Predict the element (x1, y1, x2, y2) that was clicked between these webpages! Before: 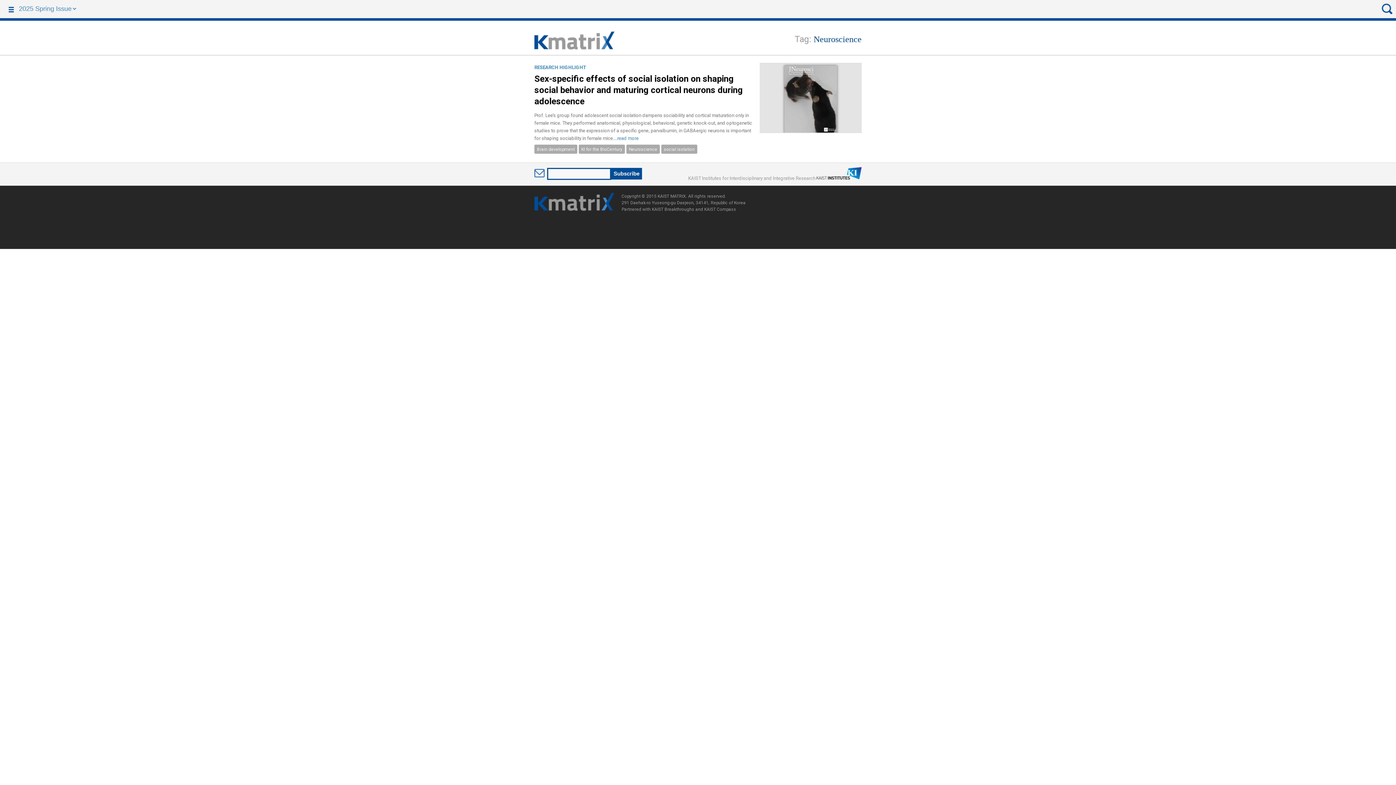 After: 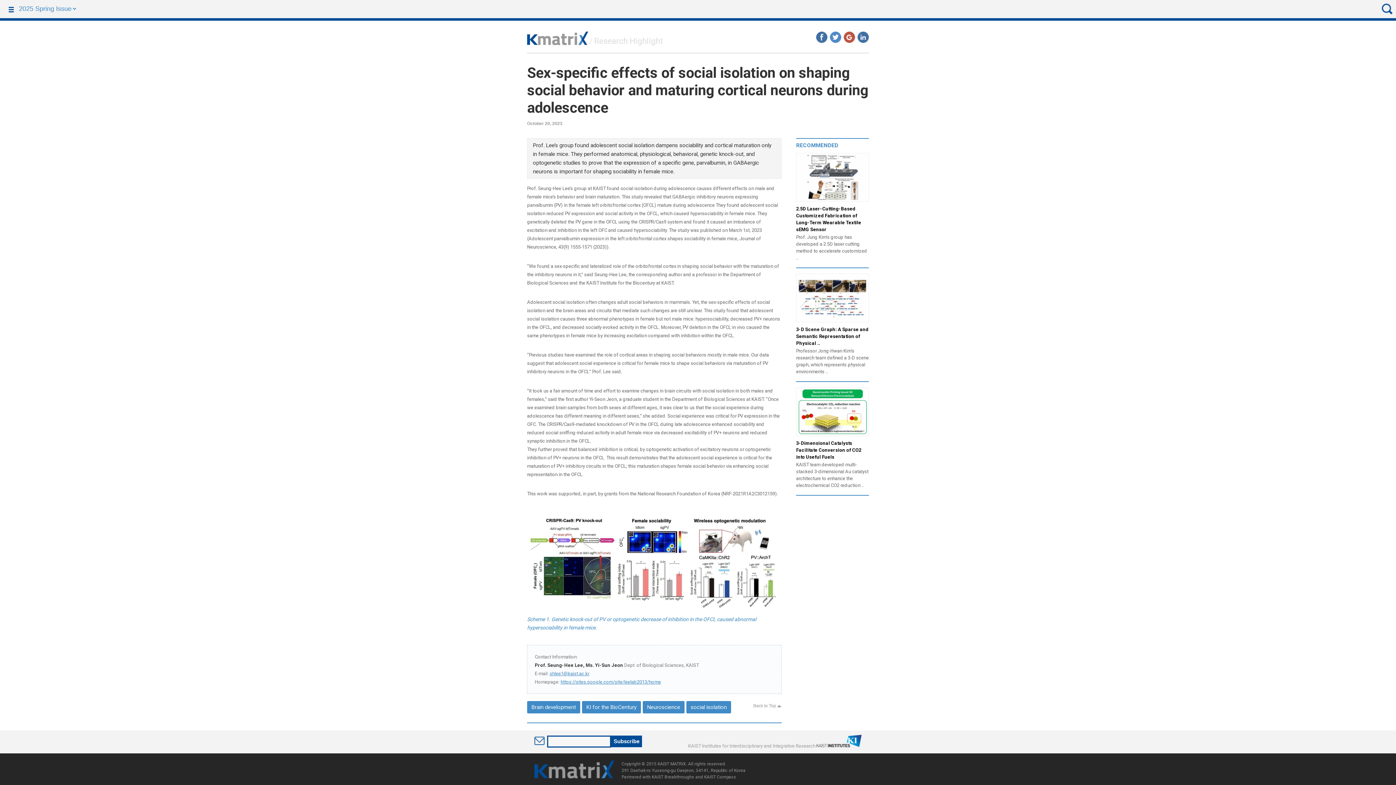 Action: bbox: (760, 62, 861, 133)